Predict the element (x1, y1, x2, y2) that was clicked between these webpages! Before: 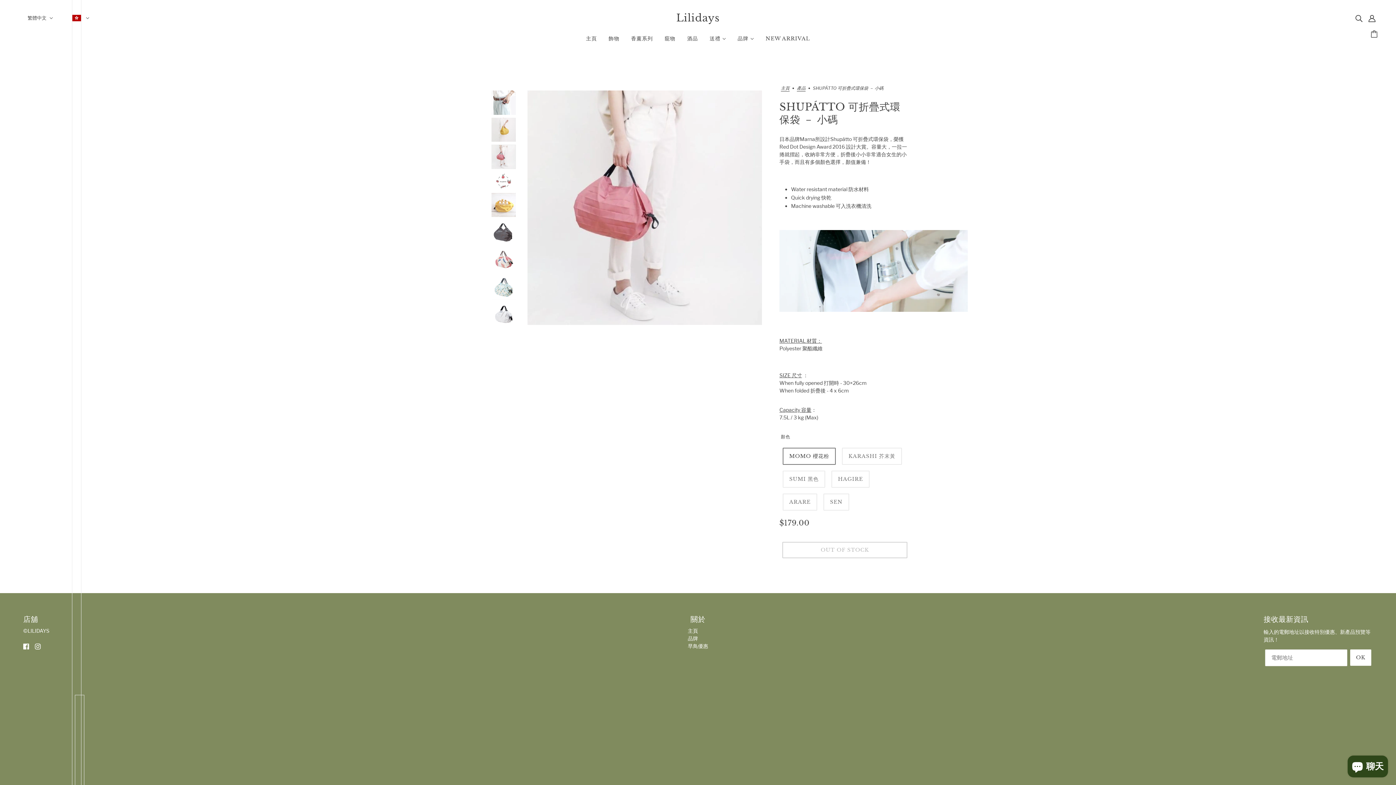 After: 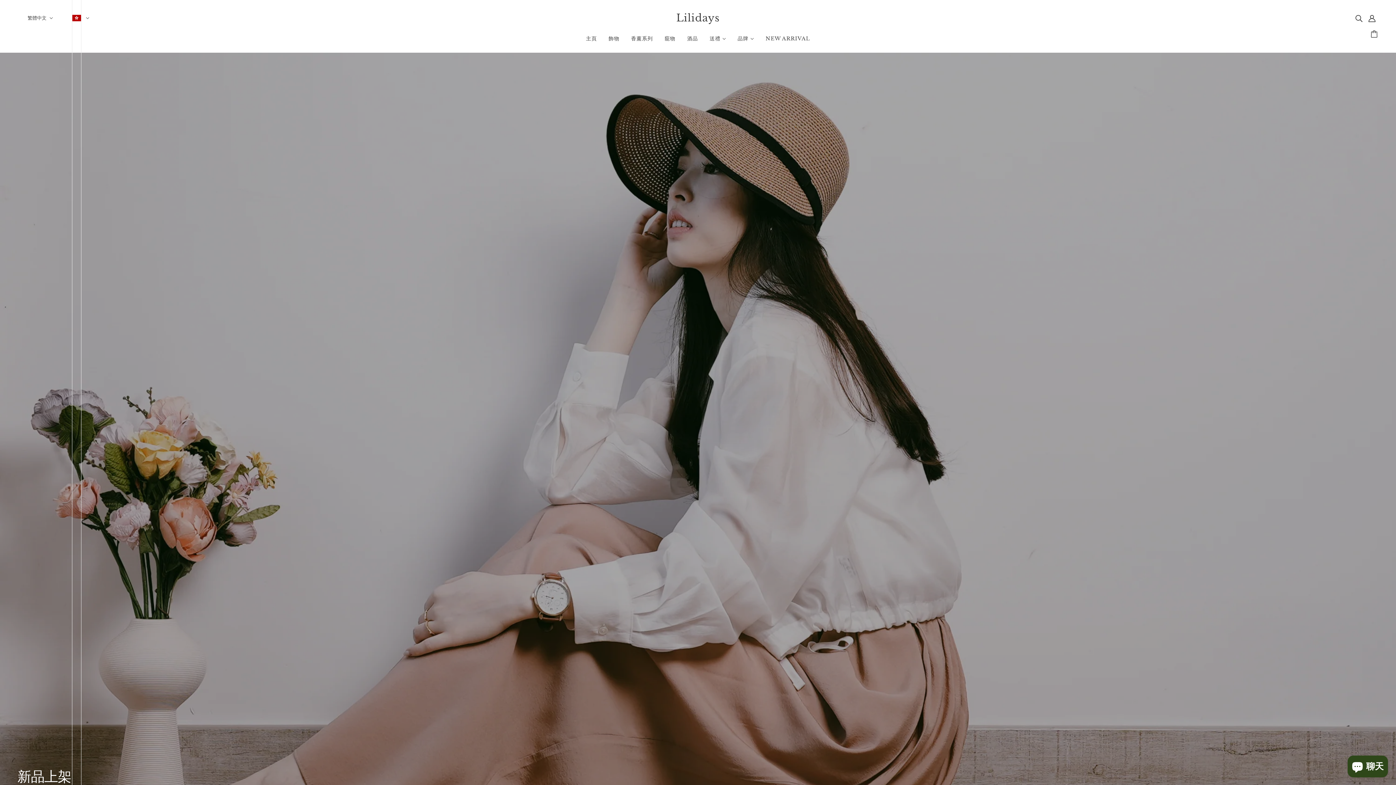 Action: bbox: (760, 30, 816, 52) label: NEW ARRIVAL